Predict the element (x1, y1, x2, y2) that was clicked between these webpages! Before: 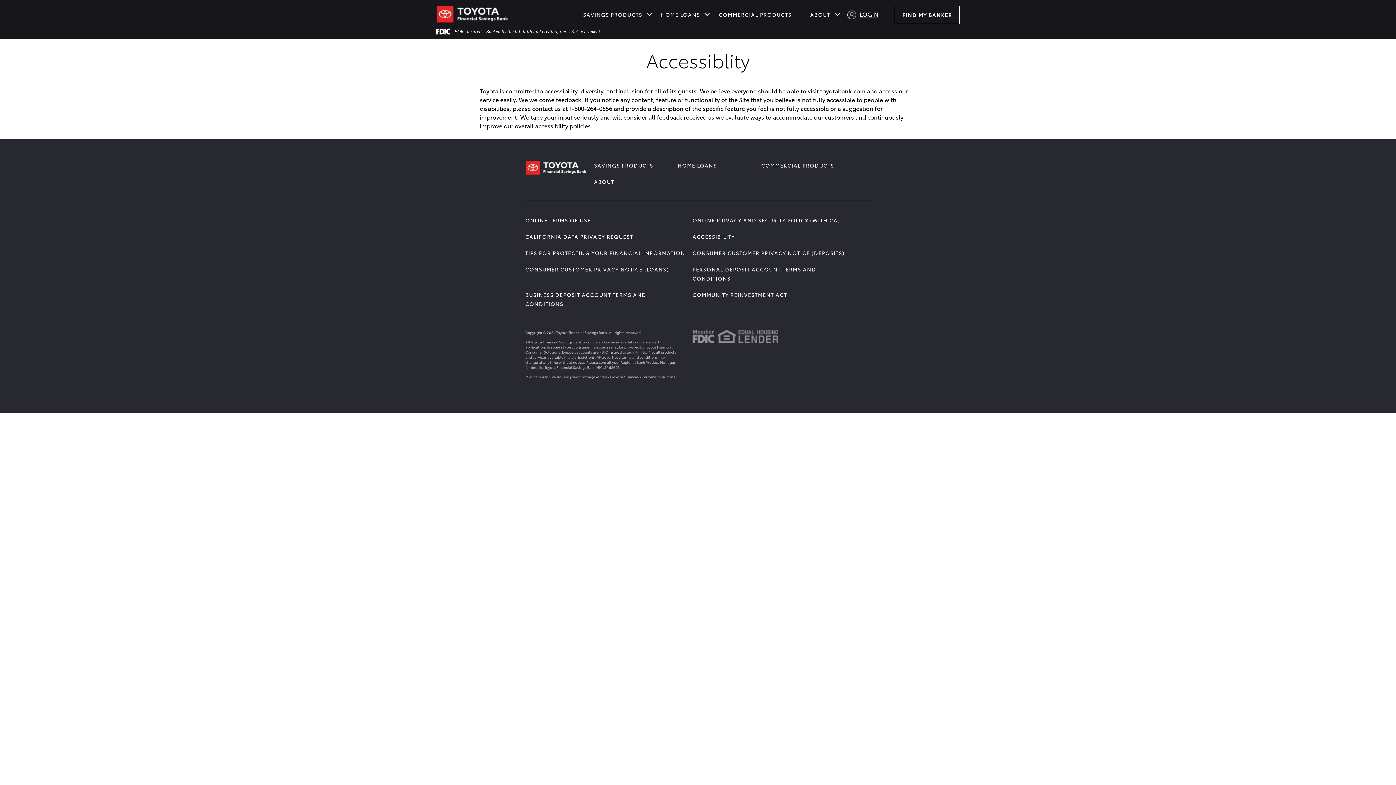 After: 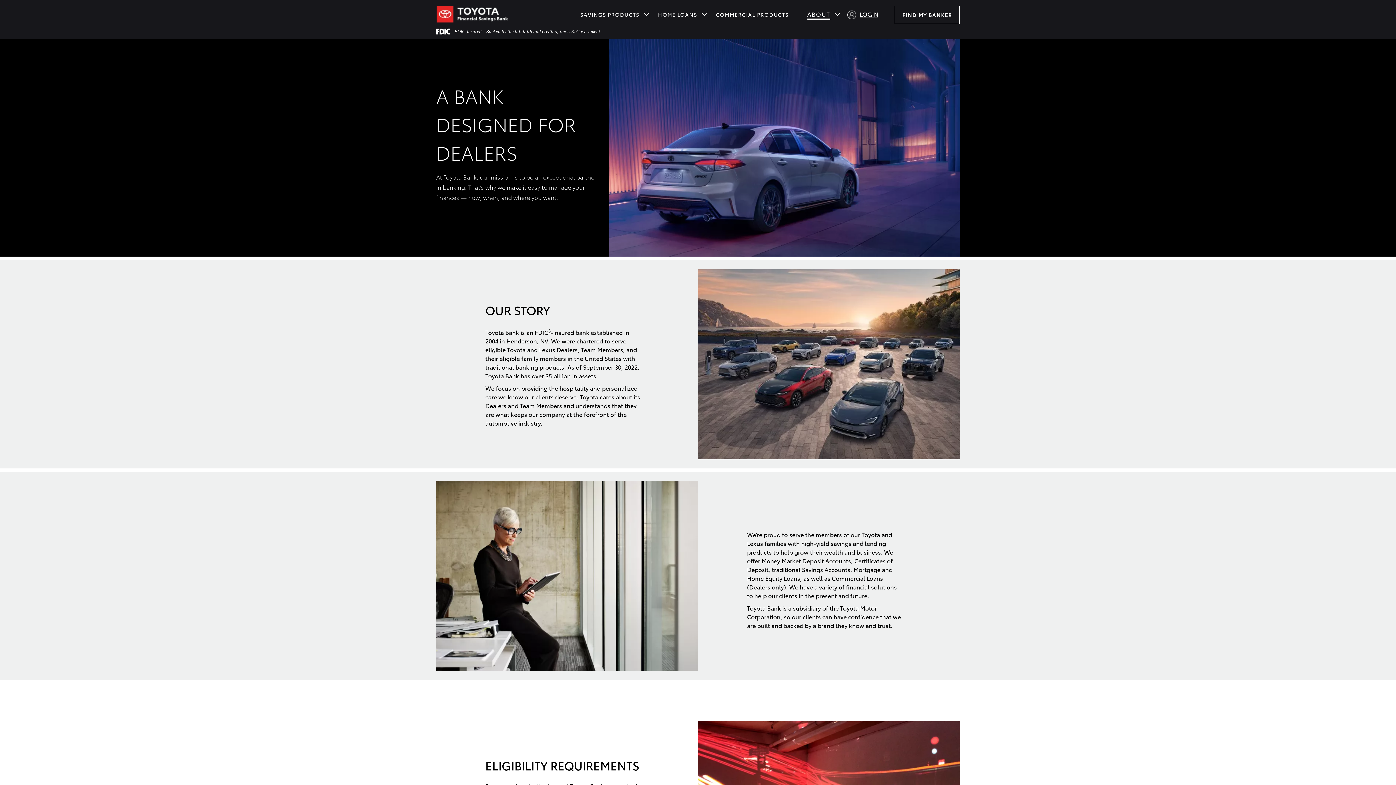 Action: bbox: (810, 10, 830, 20) label: ABOUT